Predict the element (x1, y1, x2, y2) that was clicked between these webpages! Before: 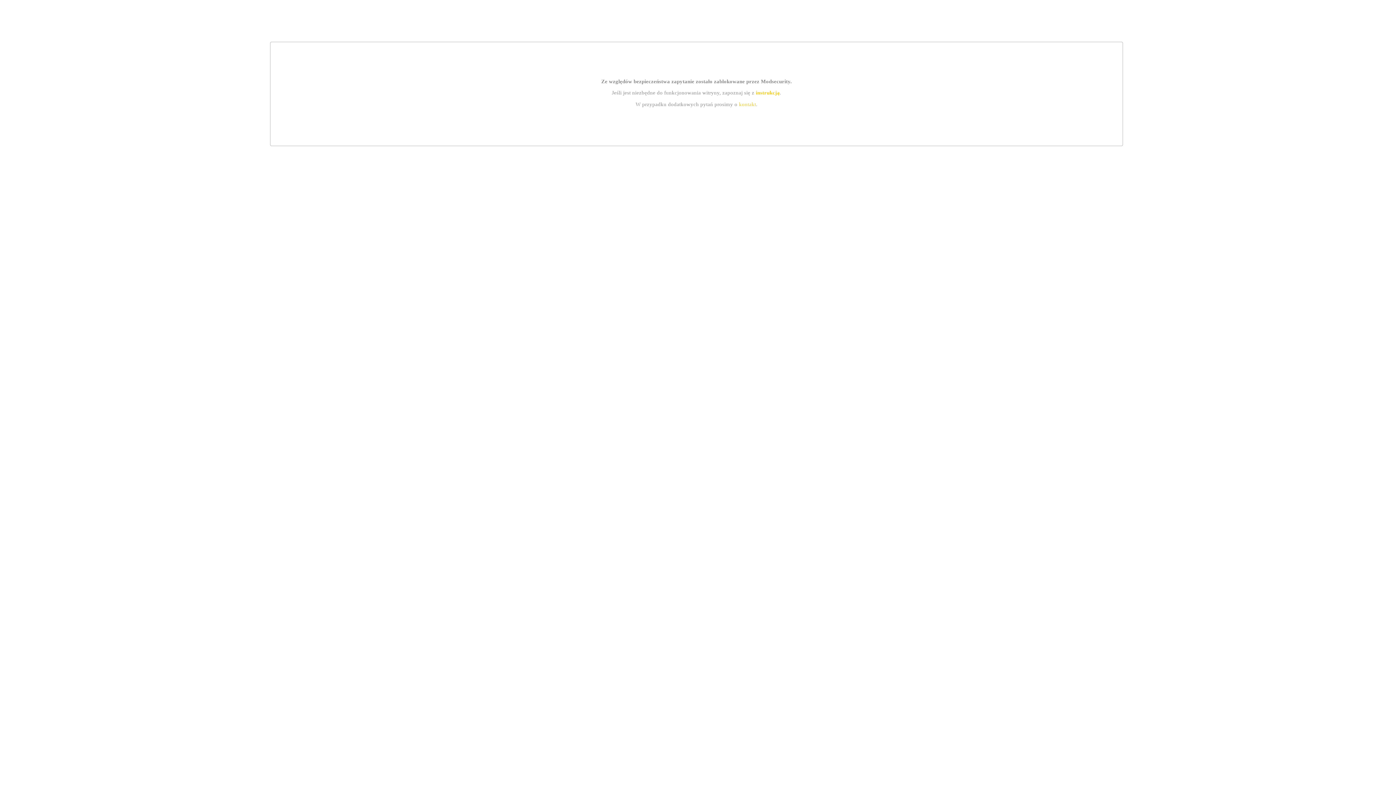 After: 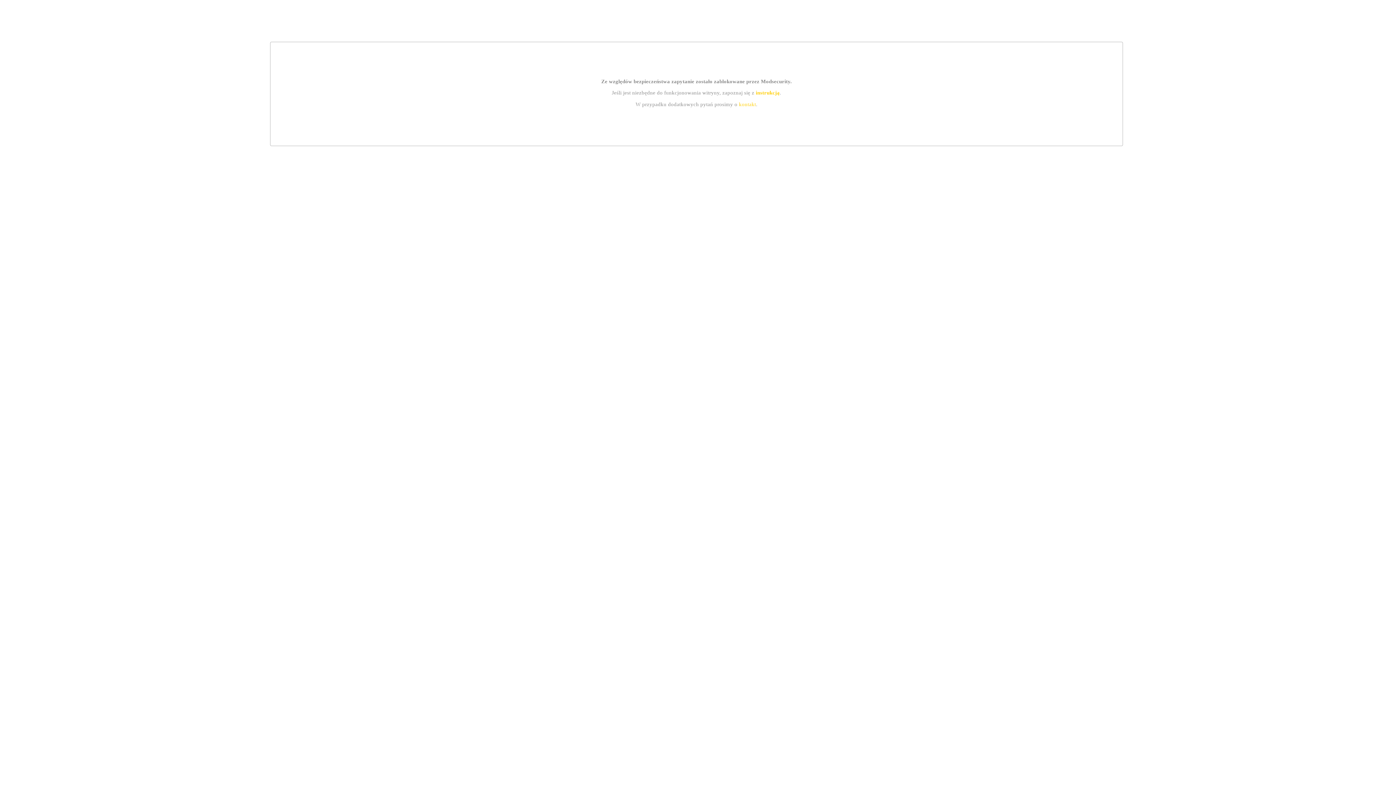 Action: label: kontakt bbox: (739, 101, 756, 107)